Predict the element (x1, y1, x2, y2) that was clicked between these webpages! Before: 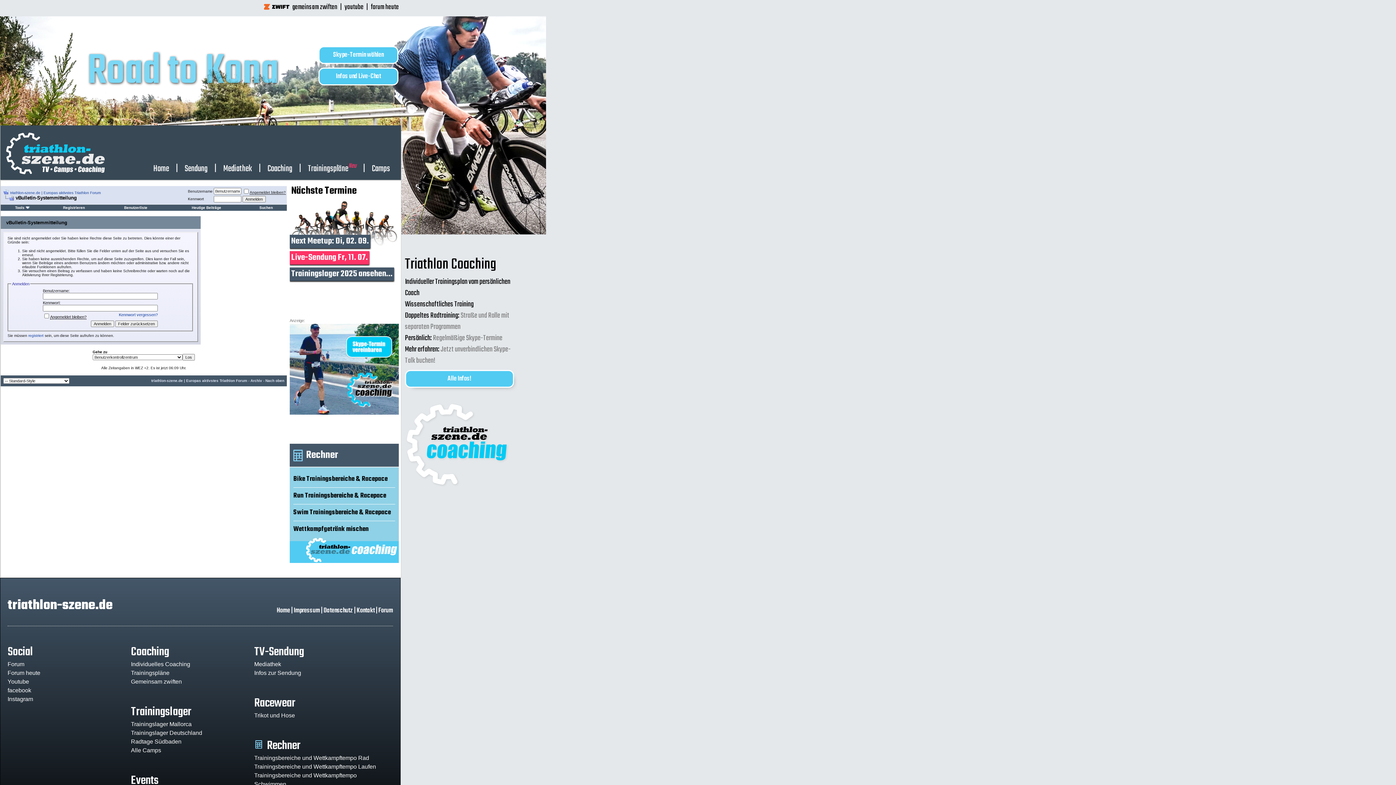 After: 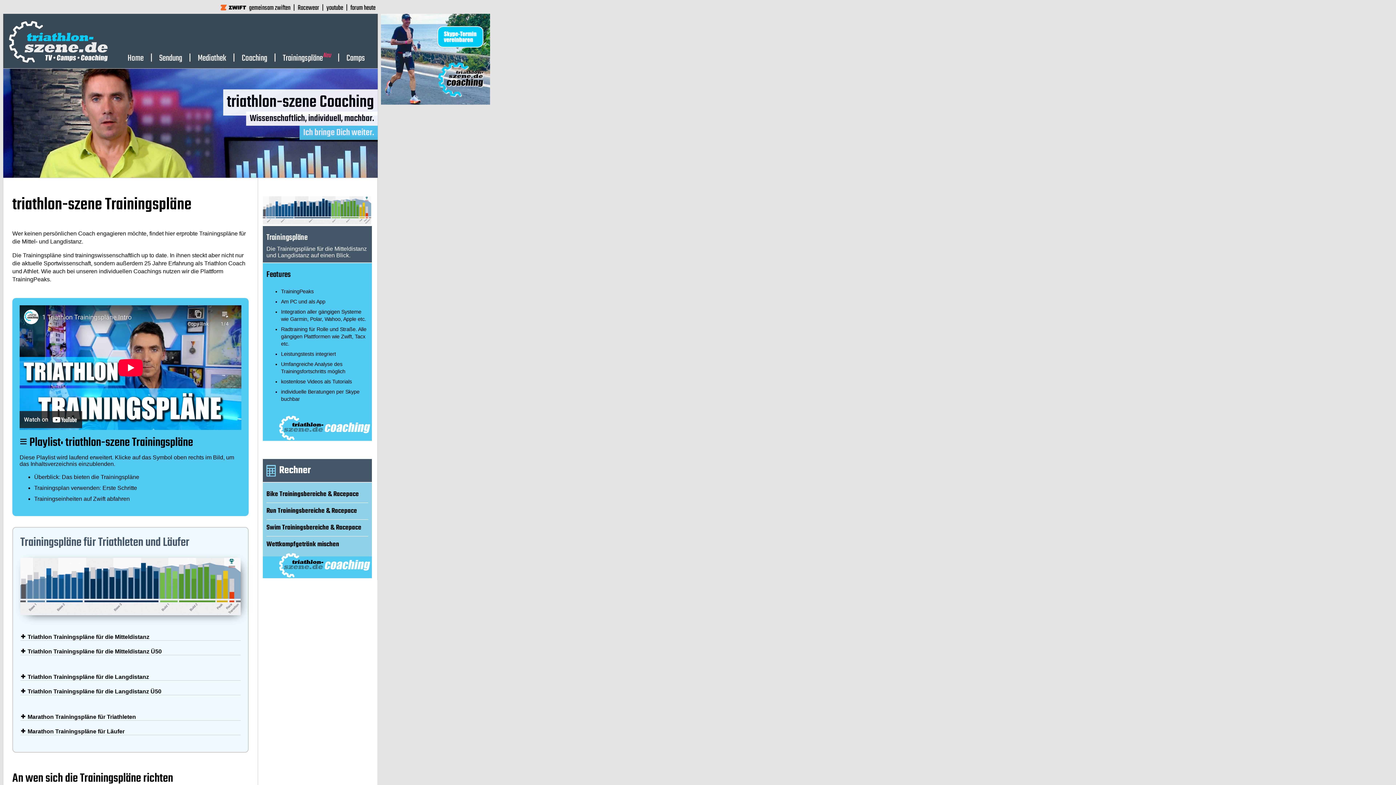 Action: label: TrainingspläneNeu bbox: (302, 160, 361, 177)